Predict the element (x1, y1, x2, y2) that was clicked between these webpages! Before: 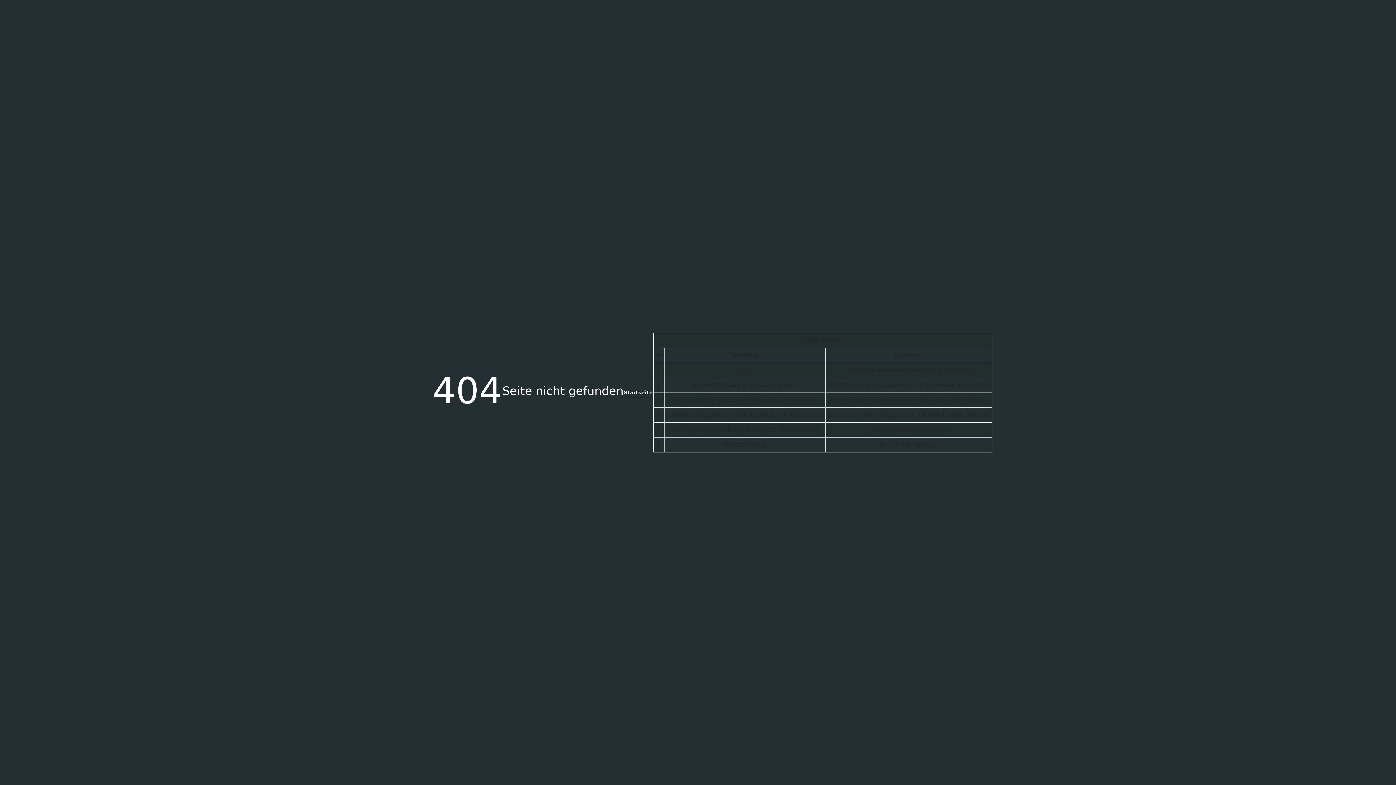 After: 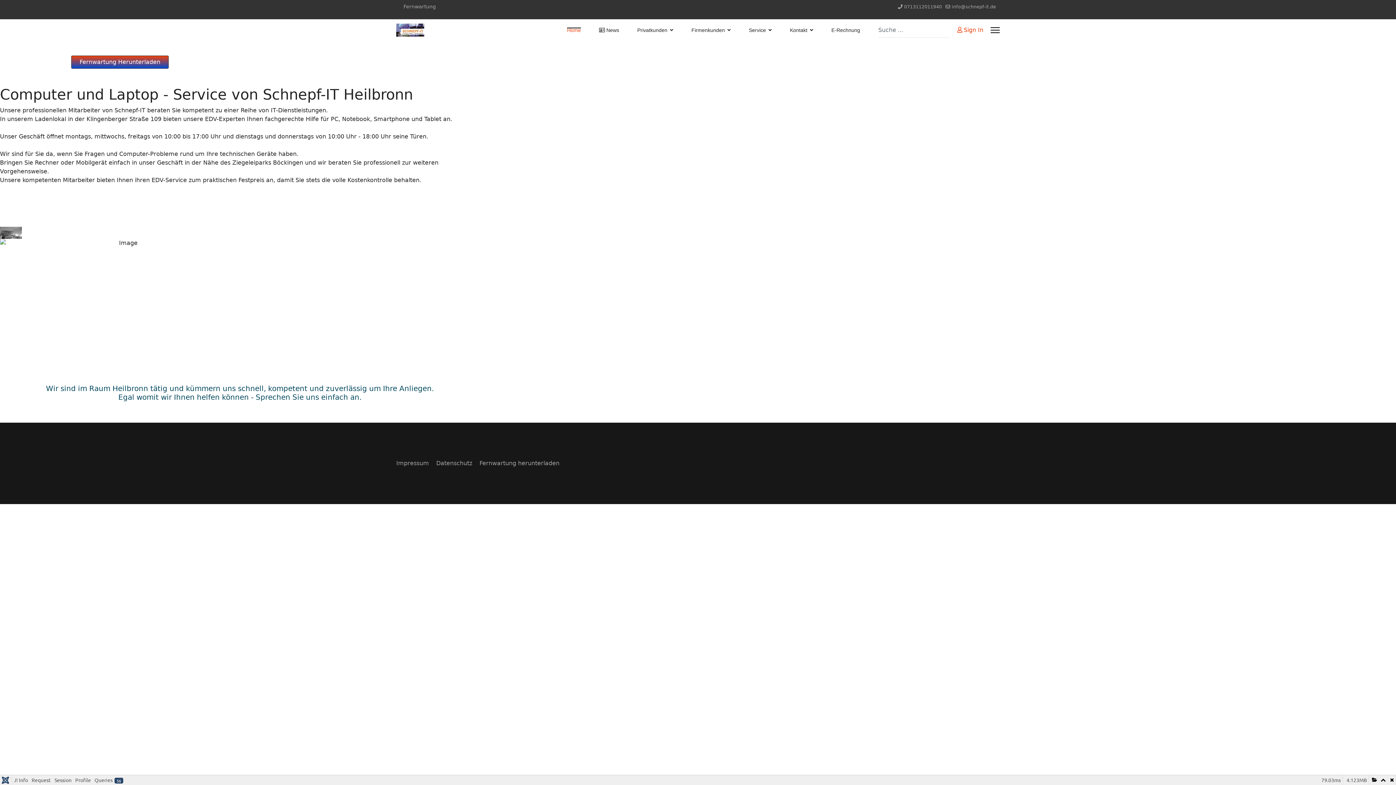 Action: bbox: (623, 388, 653, 397) label: Startseite